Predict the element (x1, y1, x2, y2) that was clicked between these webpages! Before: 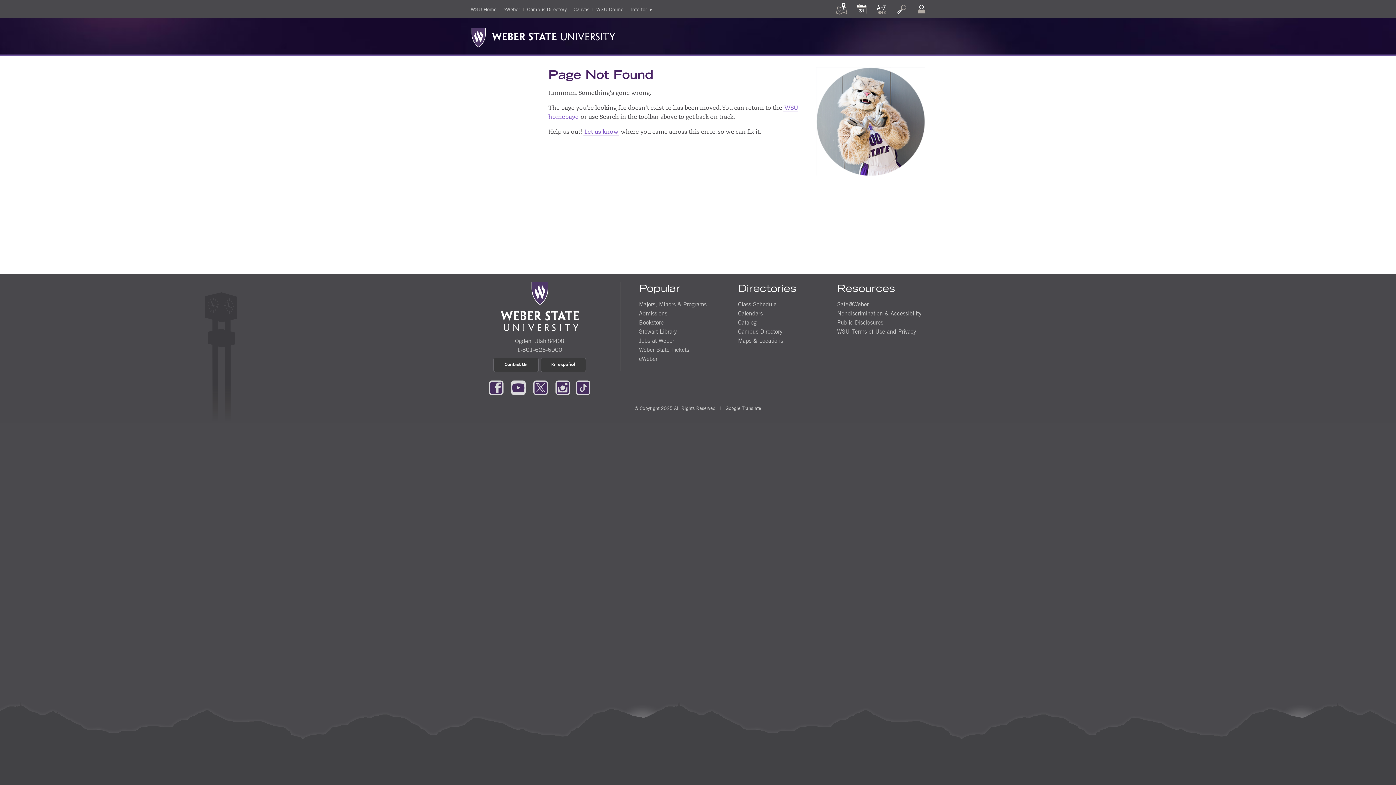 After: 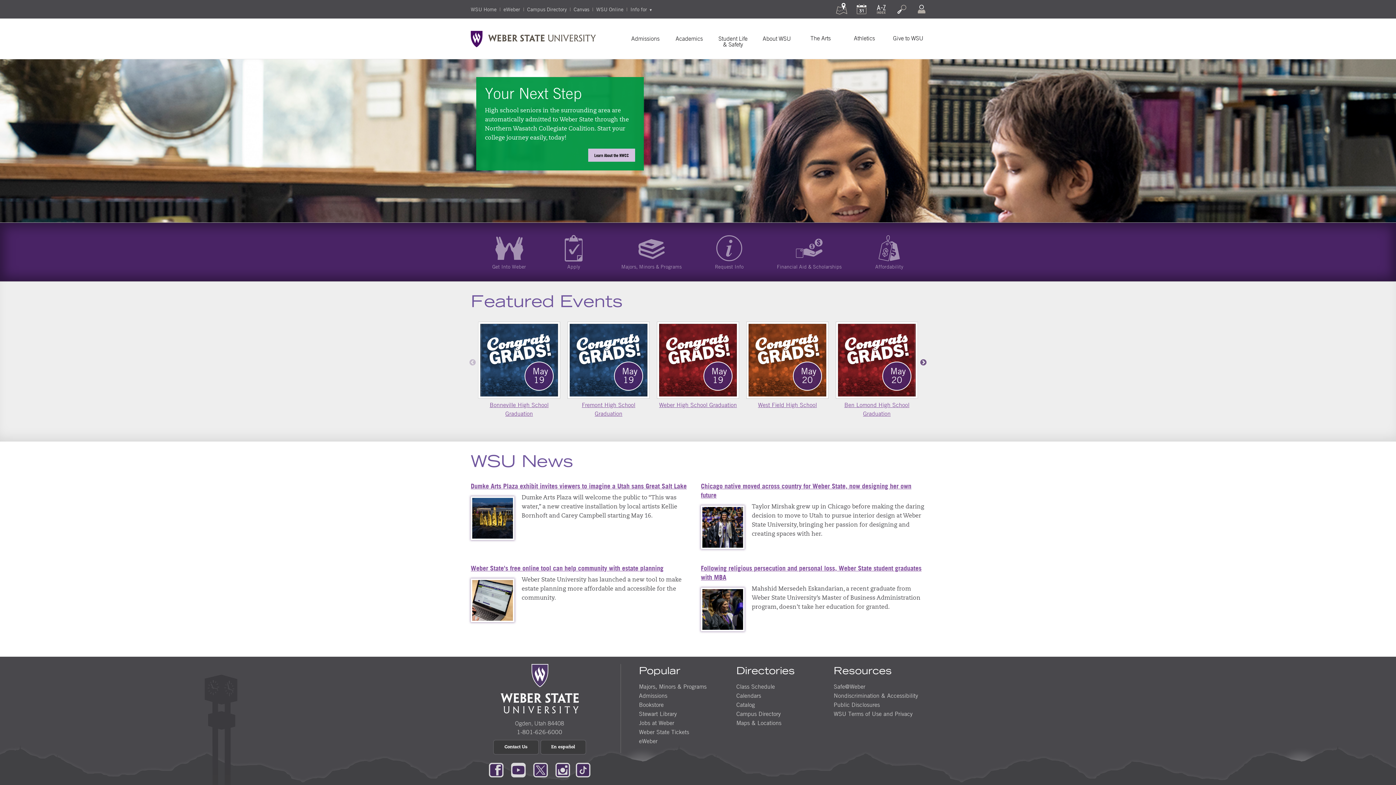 Action: bbox: (500, 302, 578, 309)